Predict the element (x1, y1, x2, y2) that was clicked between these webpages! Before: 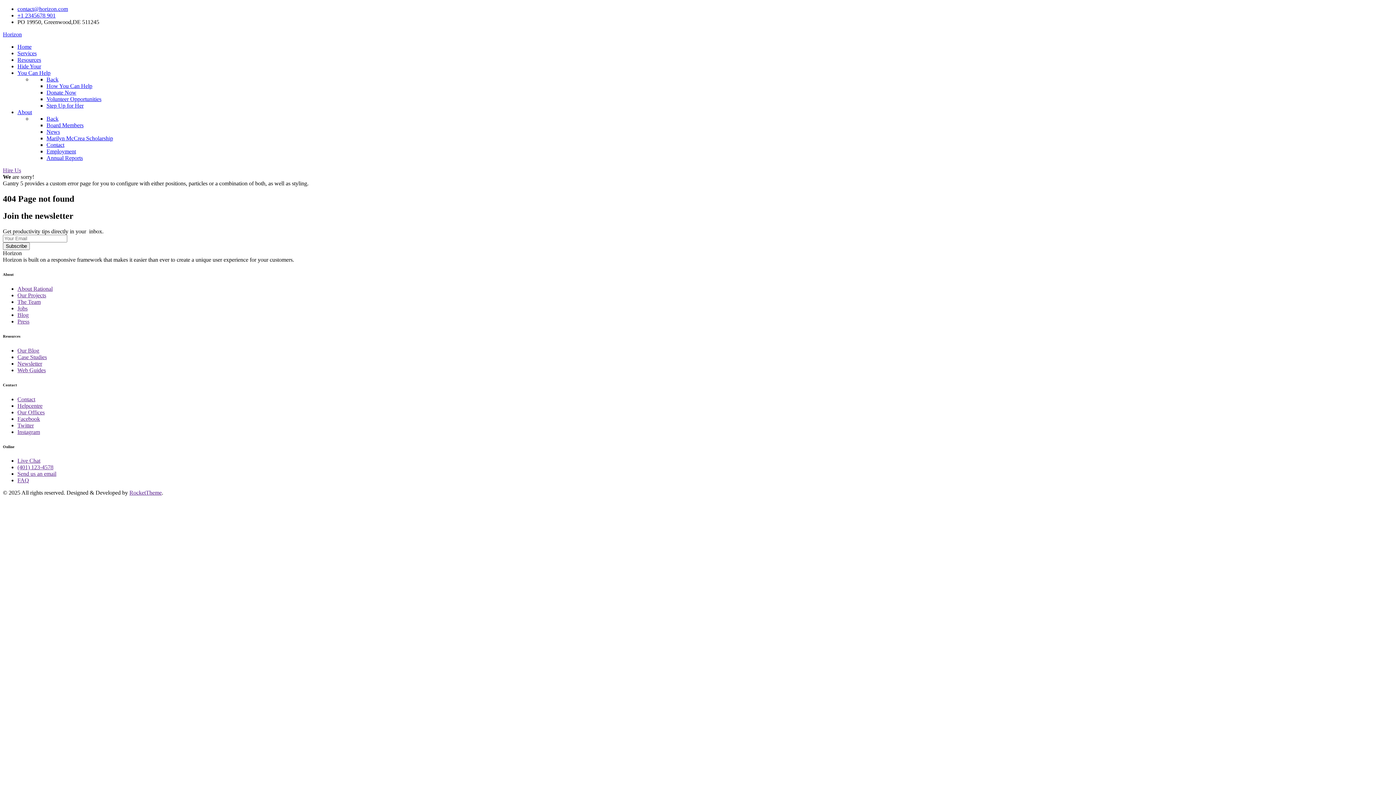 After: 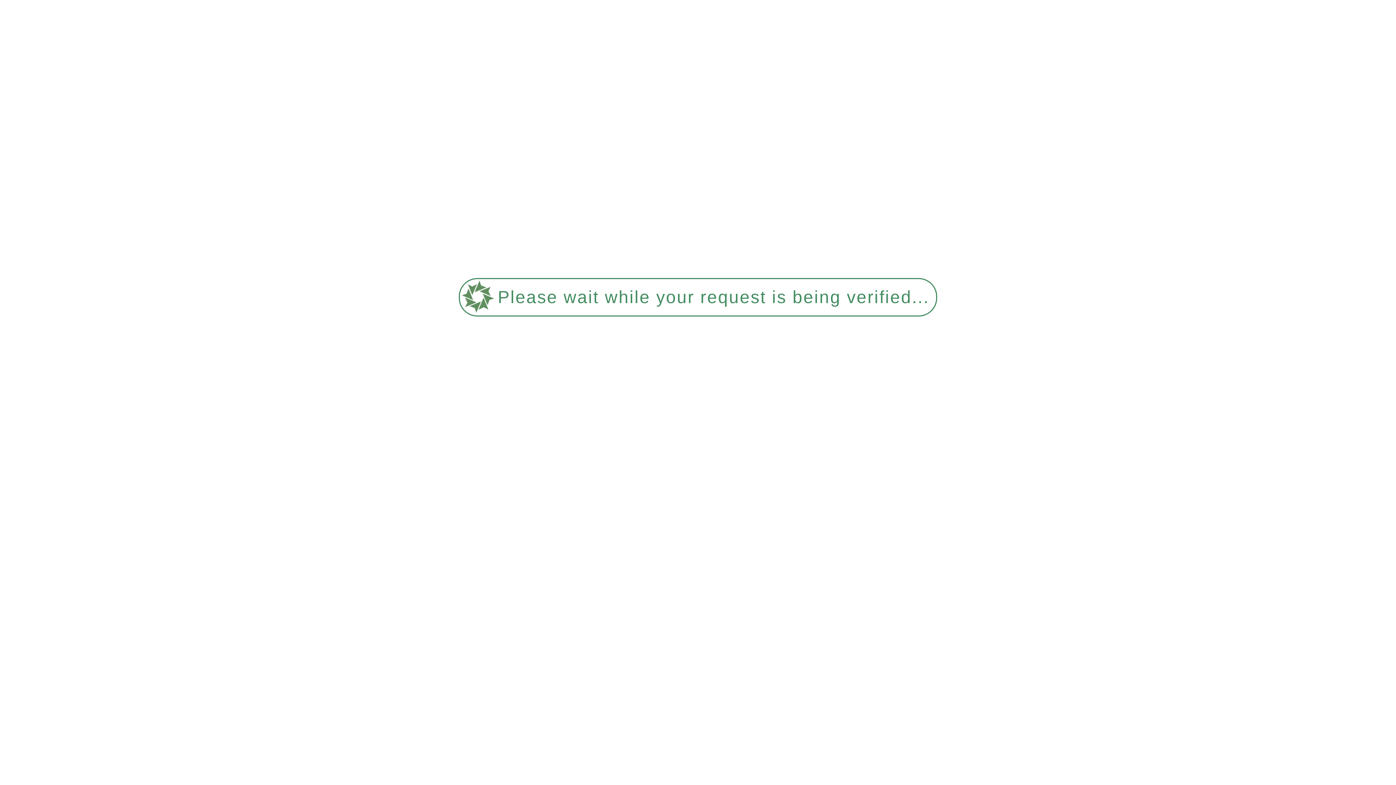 Action: bbox: (17, 63, 41, 69) label: Hide Your